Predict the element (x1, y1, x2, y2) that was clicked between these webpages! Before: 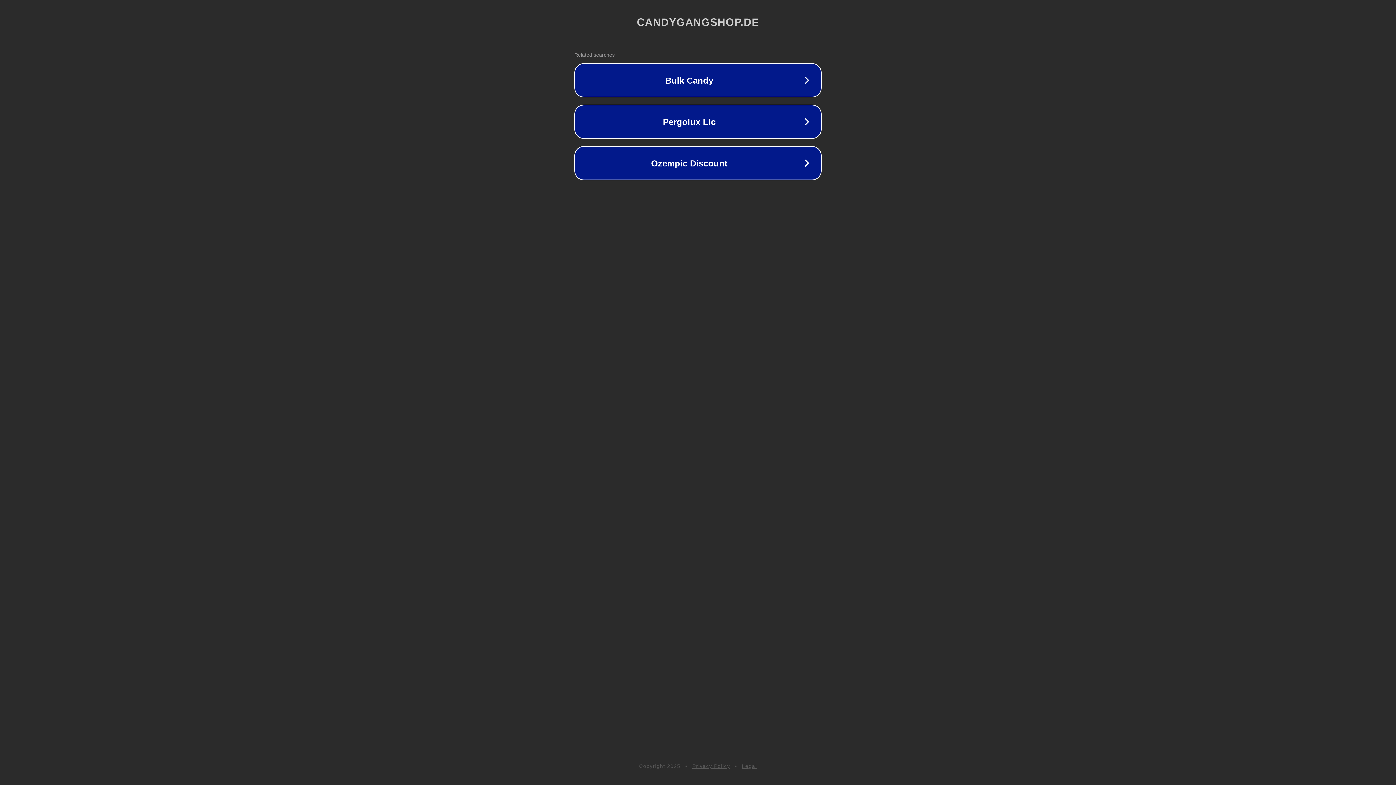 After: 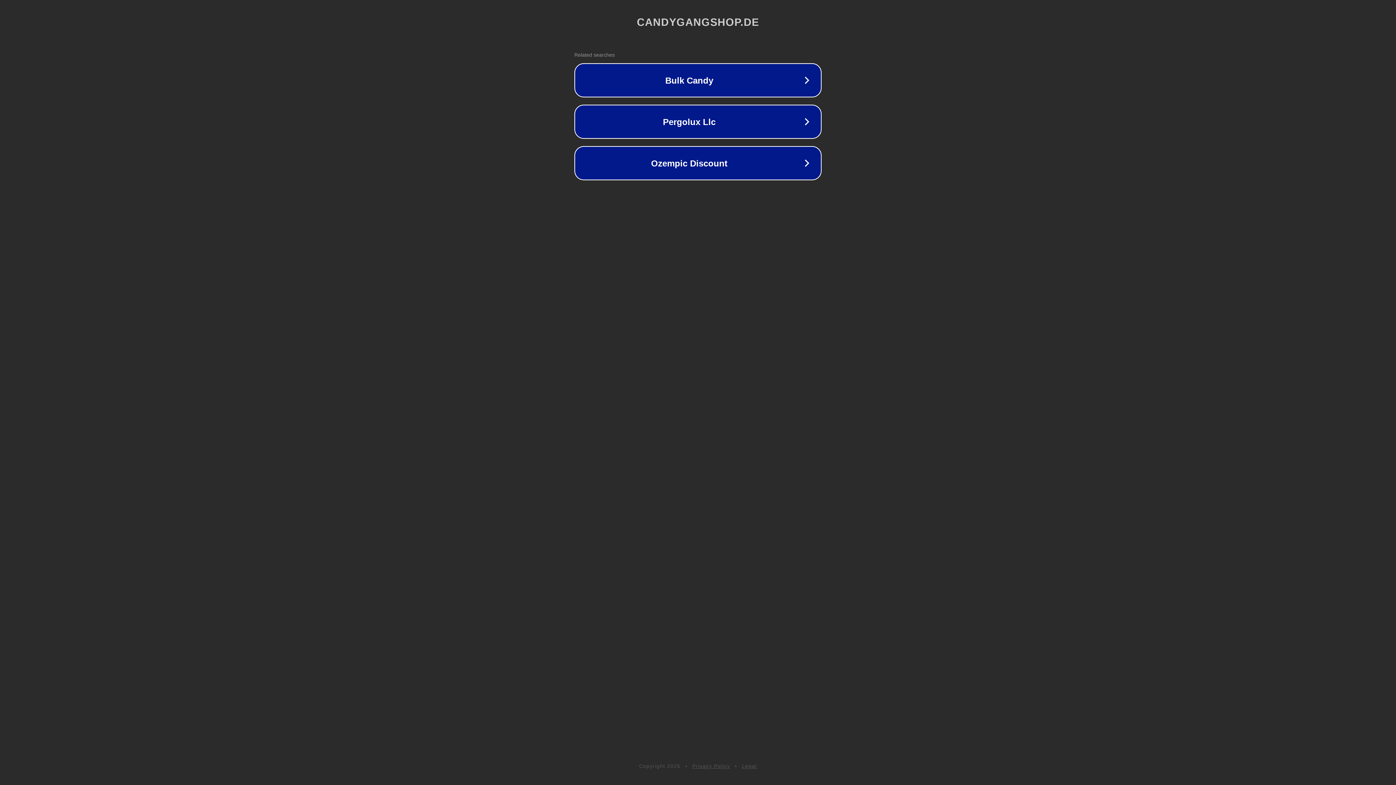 Action: label: Legal bbox: (742, 763, 757, 769)